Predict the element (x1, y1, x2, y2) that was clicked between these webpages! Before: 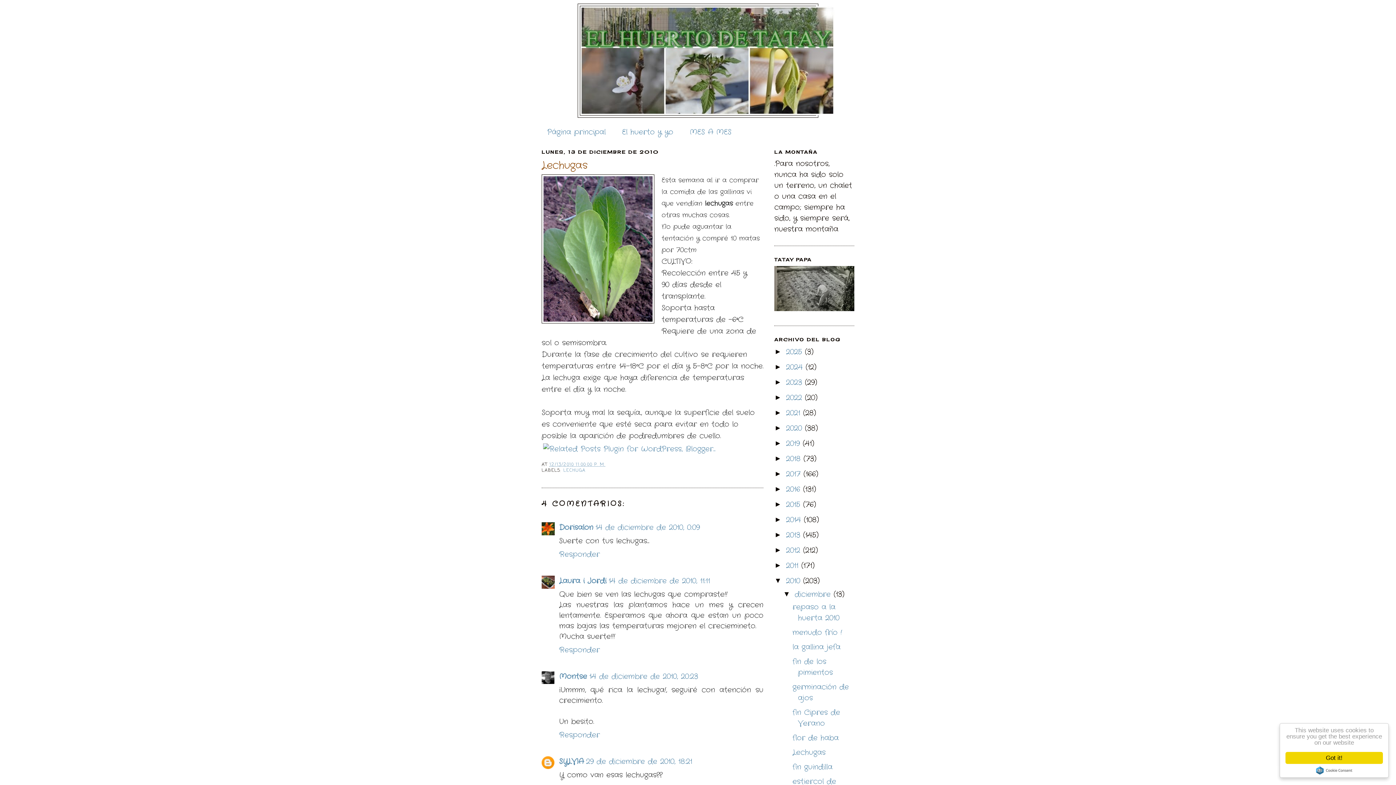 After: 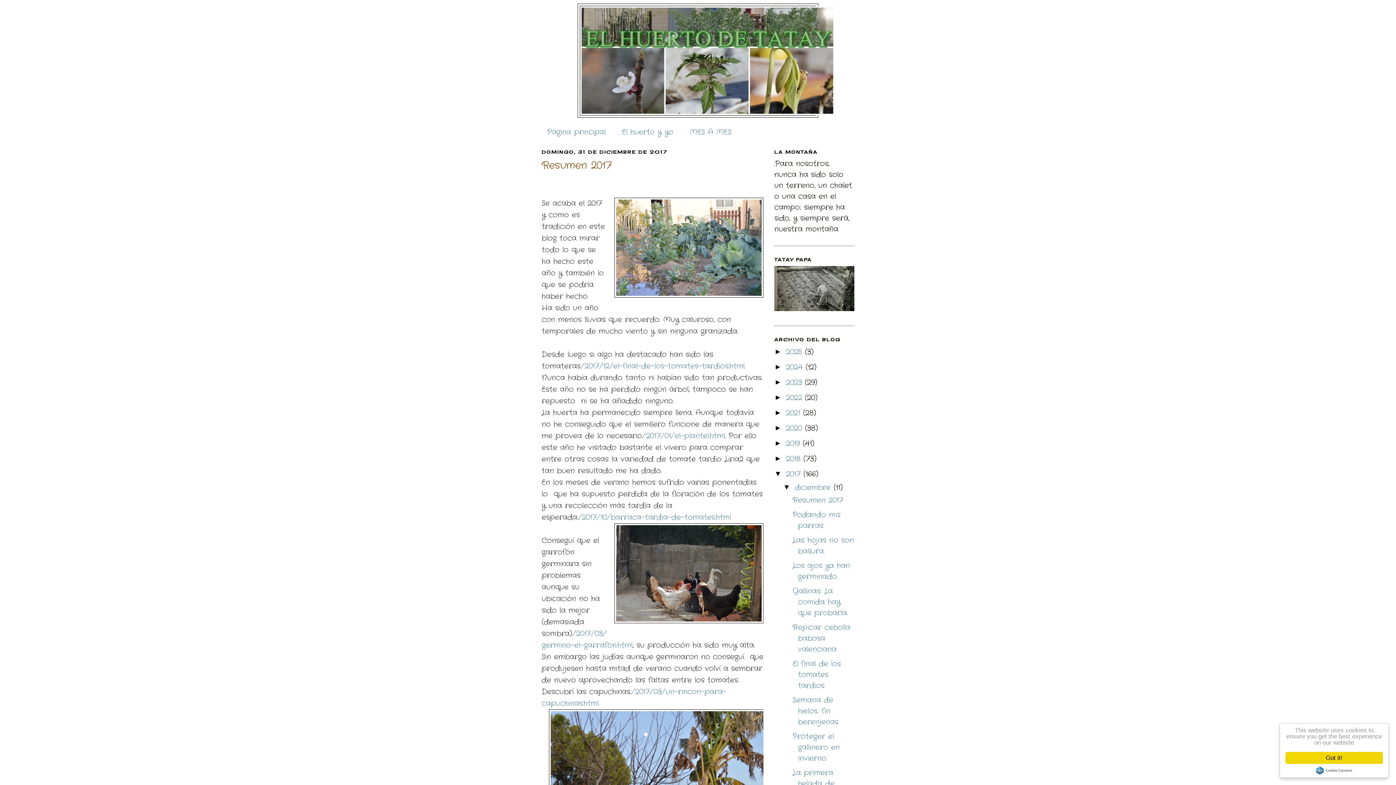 Action: bbox: (786, 469, 803, 479) label: 2017 